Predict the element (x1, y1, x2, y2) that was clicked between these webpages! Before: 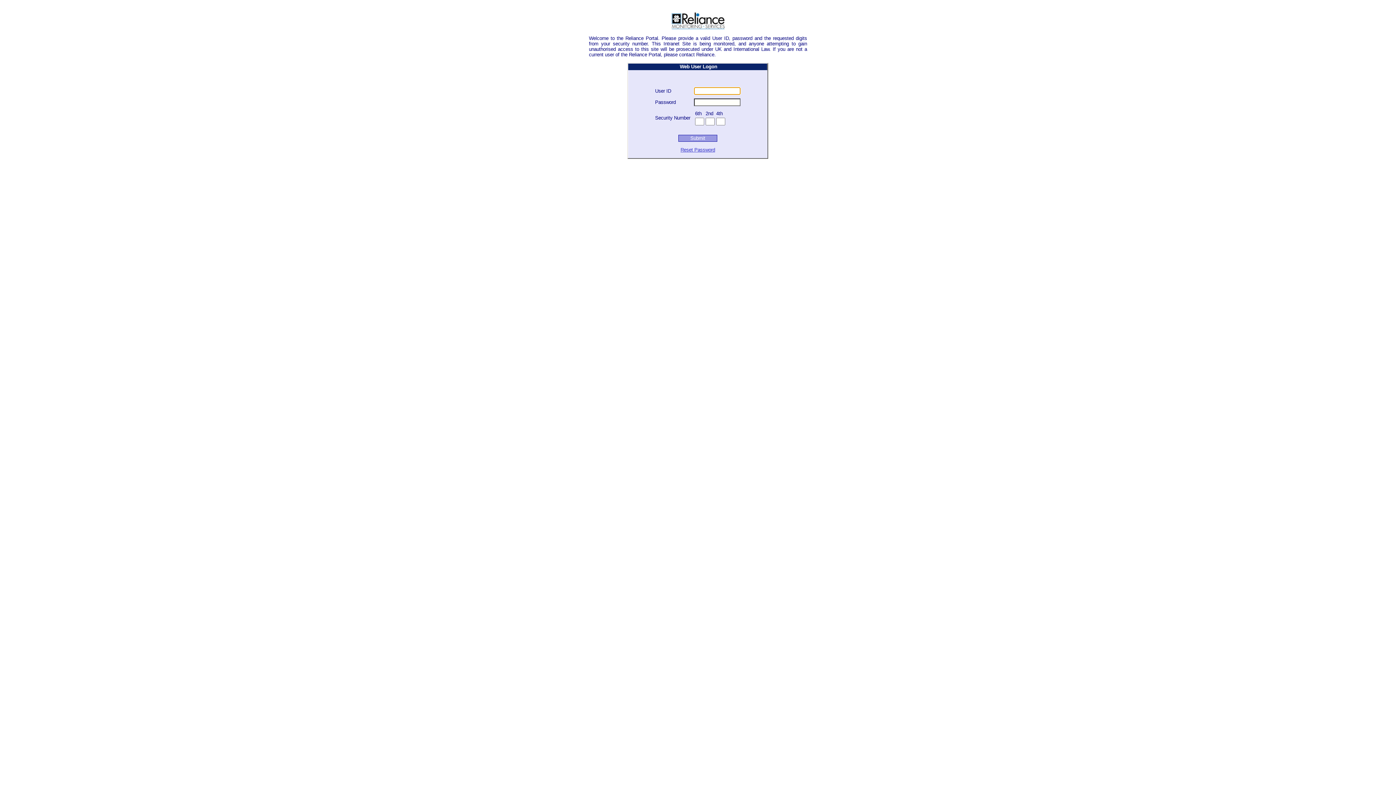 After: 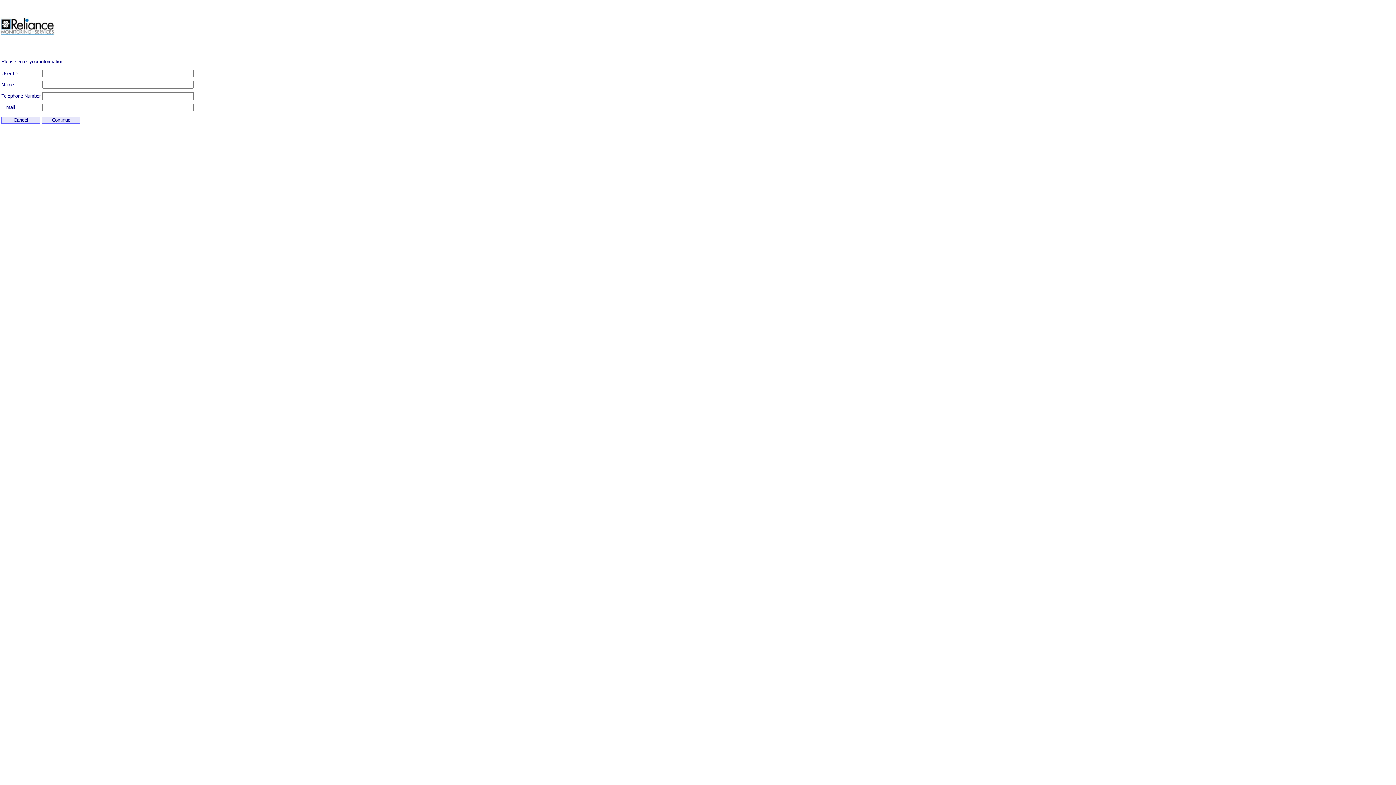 Action: bbox: (680, 147, 715, 152) label: Reset Password